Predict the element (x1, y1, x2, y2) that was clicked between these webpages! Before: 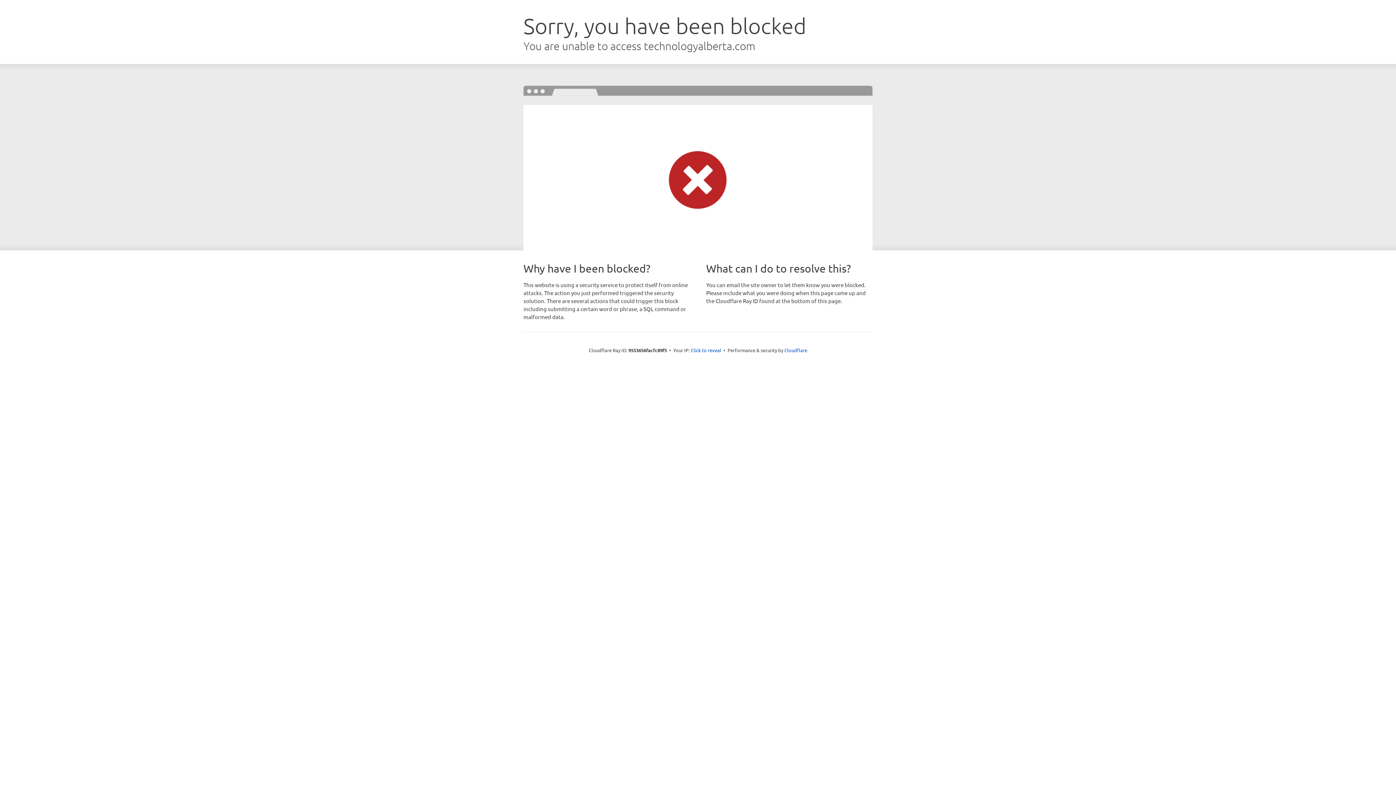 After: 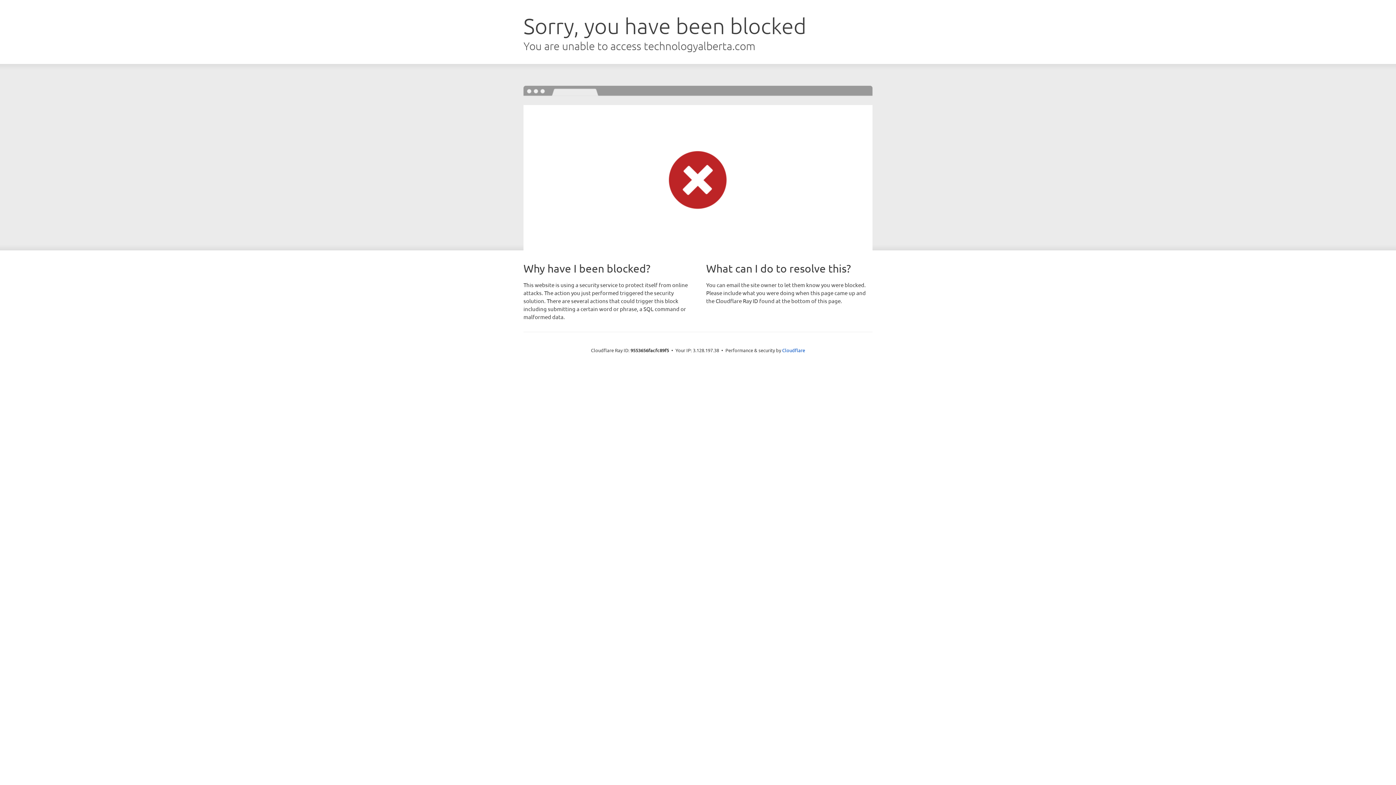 Action: label: Click to reveal bbox: (690, 346, 721, 353)